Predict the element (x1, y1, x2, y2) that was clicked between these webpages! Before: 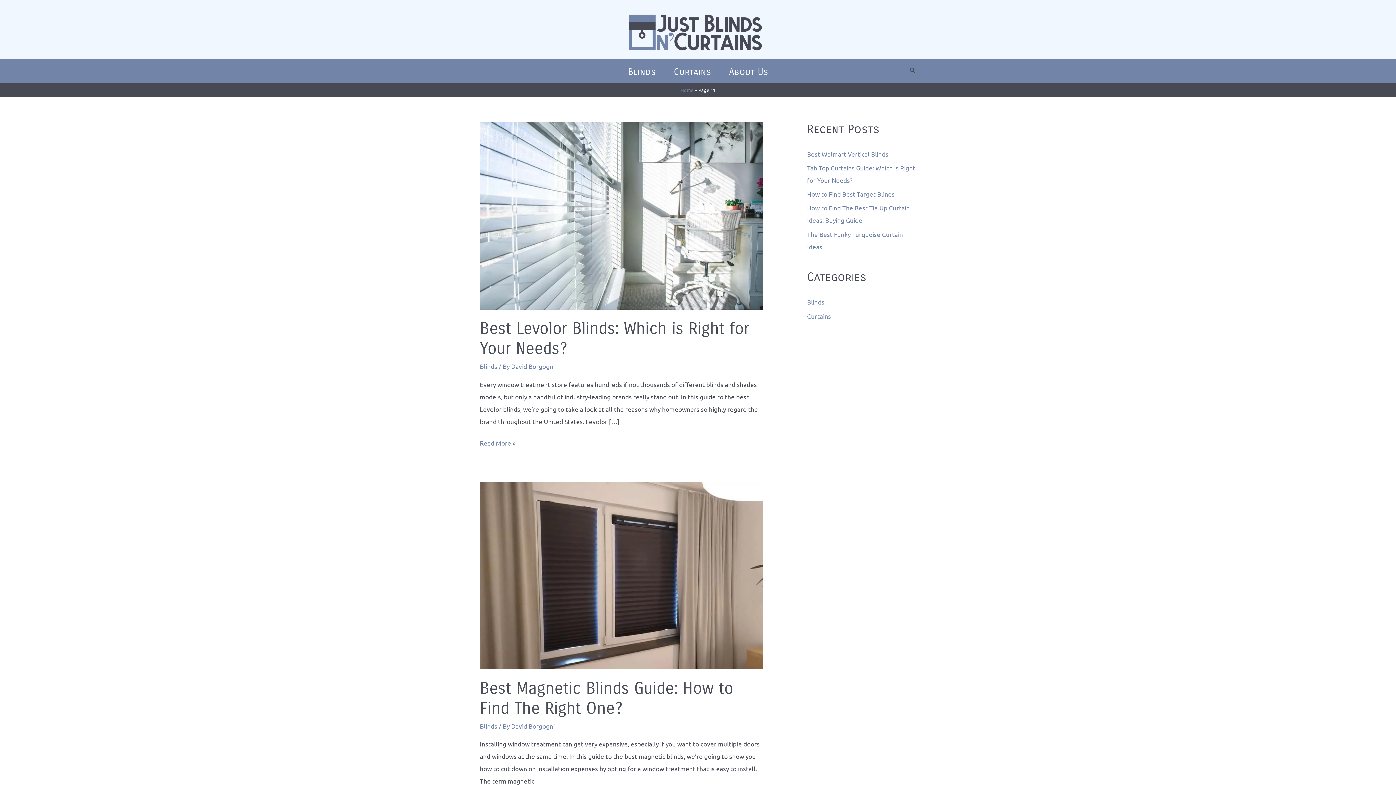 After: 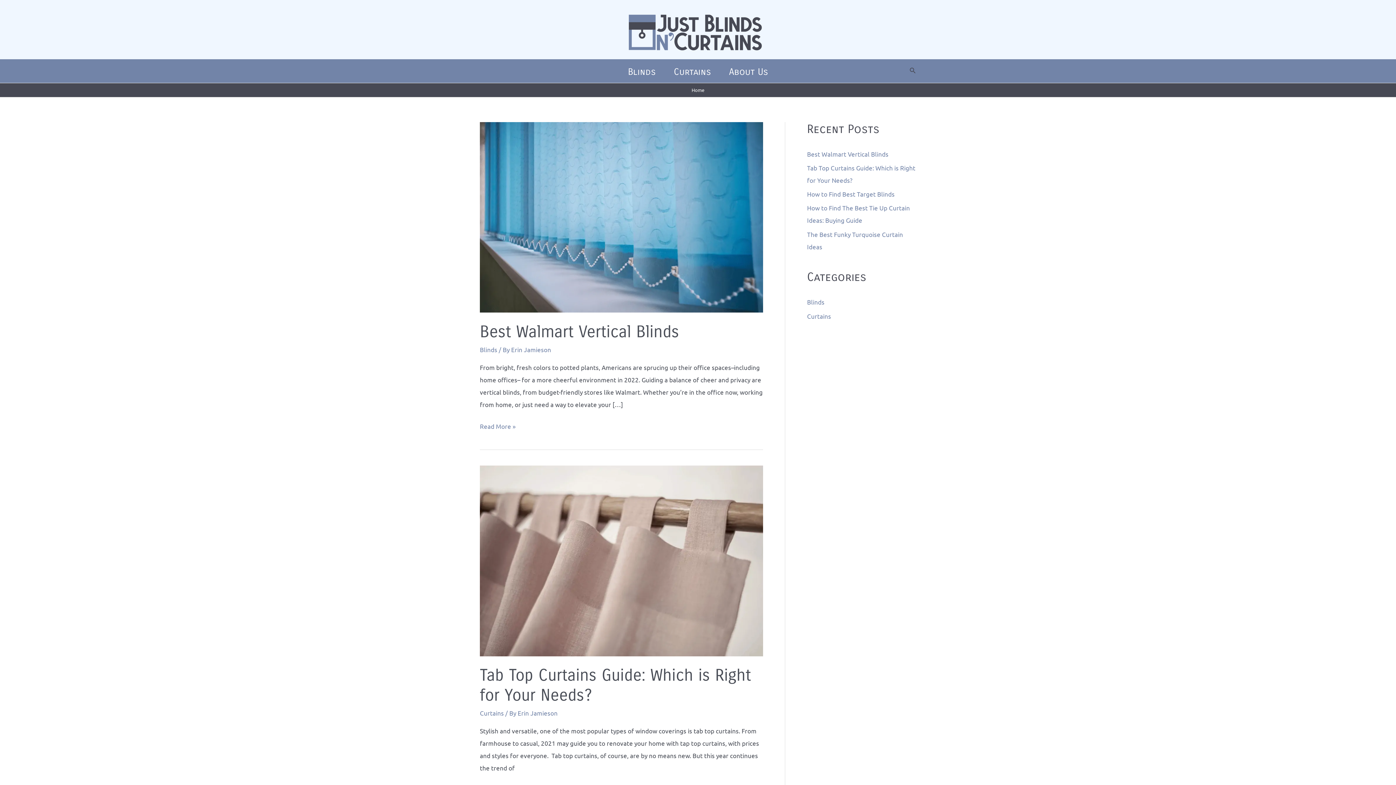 Action: bbox: (807, 312, 831, 319) label: Curtains